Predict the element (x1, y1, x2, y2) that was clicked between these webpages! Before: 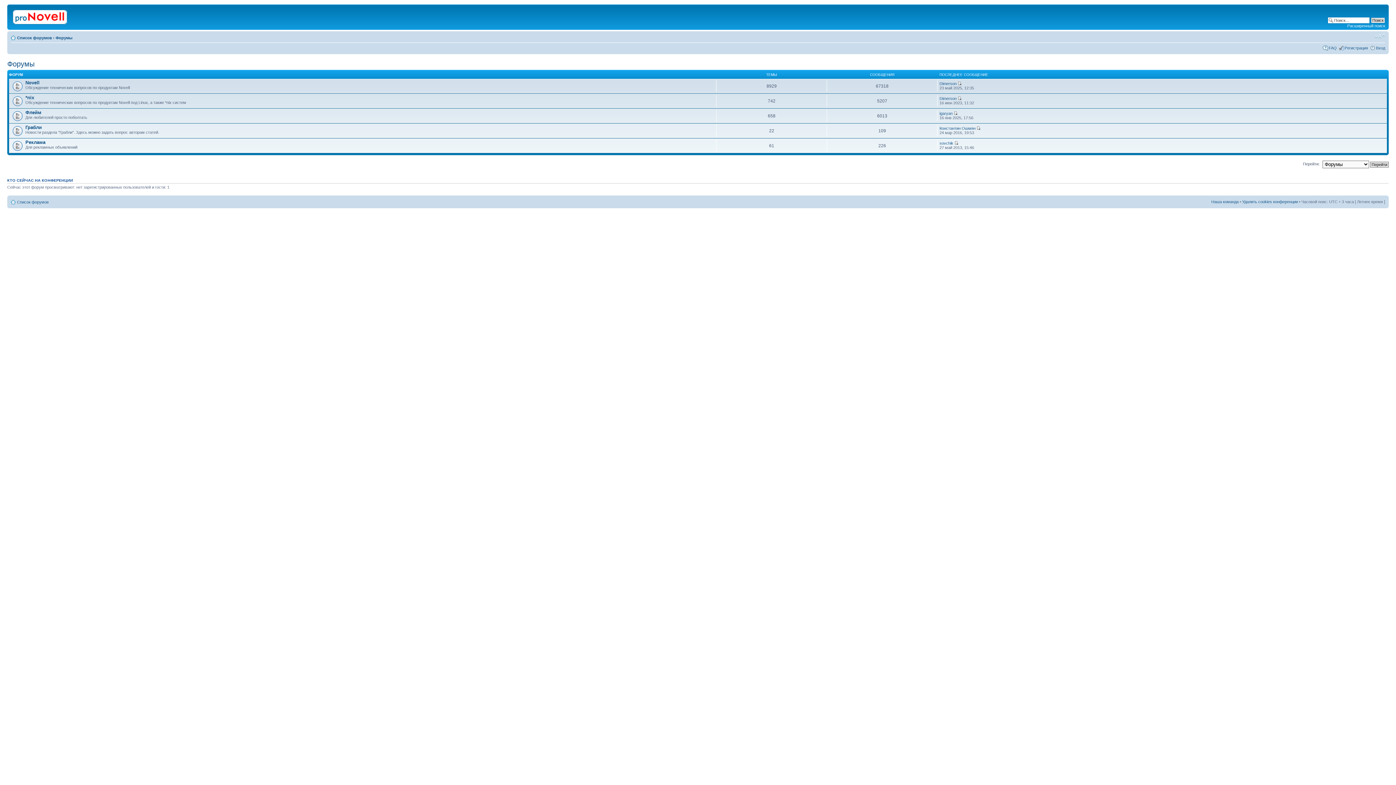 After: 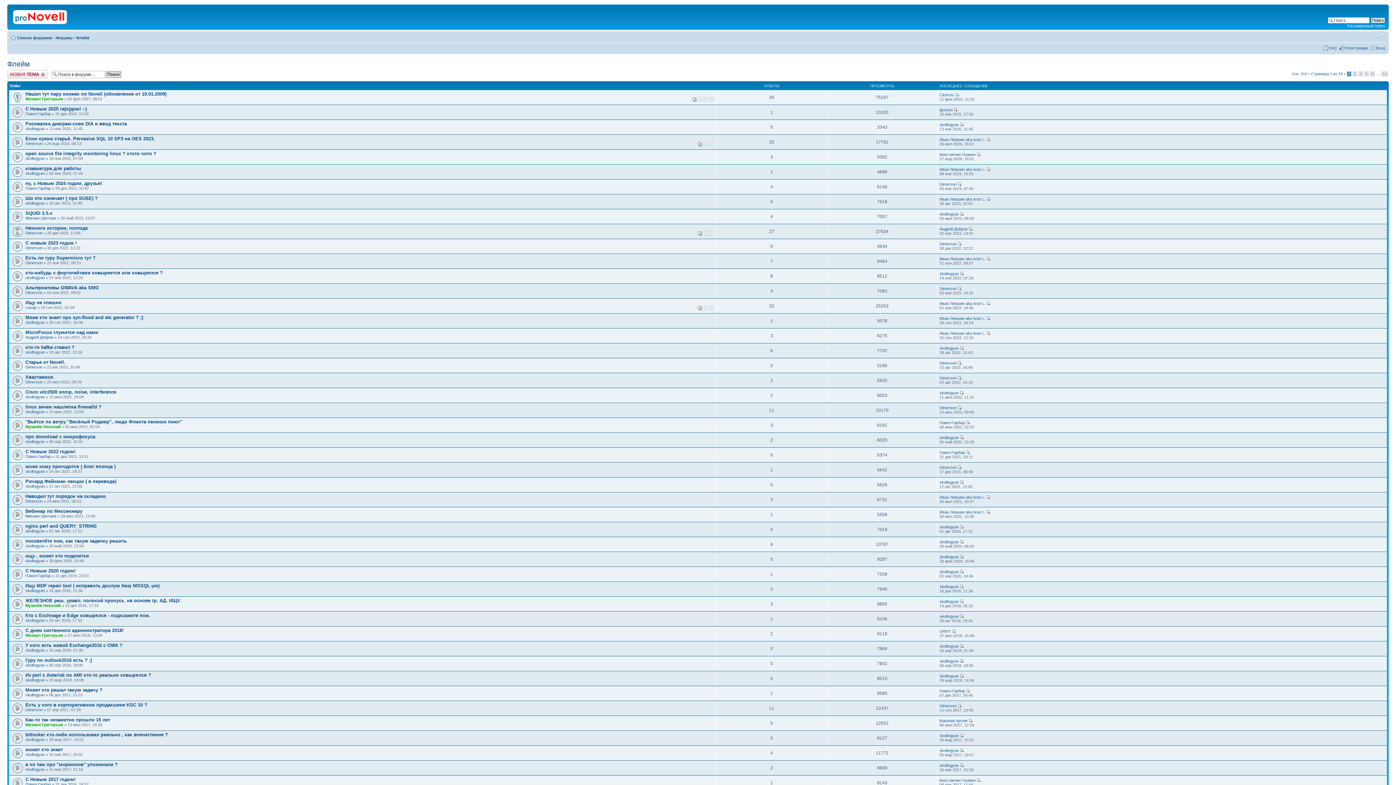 Action: label: Флейм bbox: (25, 109, 41, 115)